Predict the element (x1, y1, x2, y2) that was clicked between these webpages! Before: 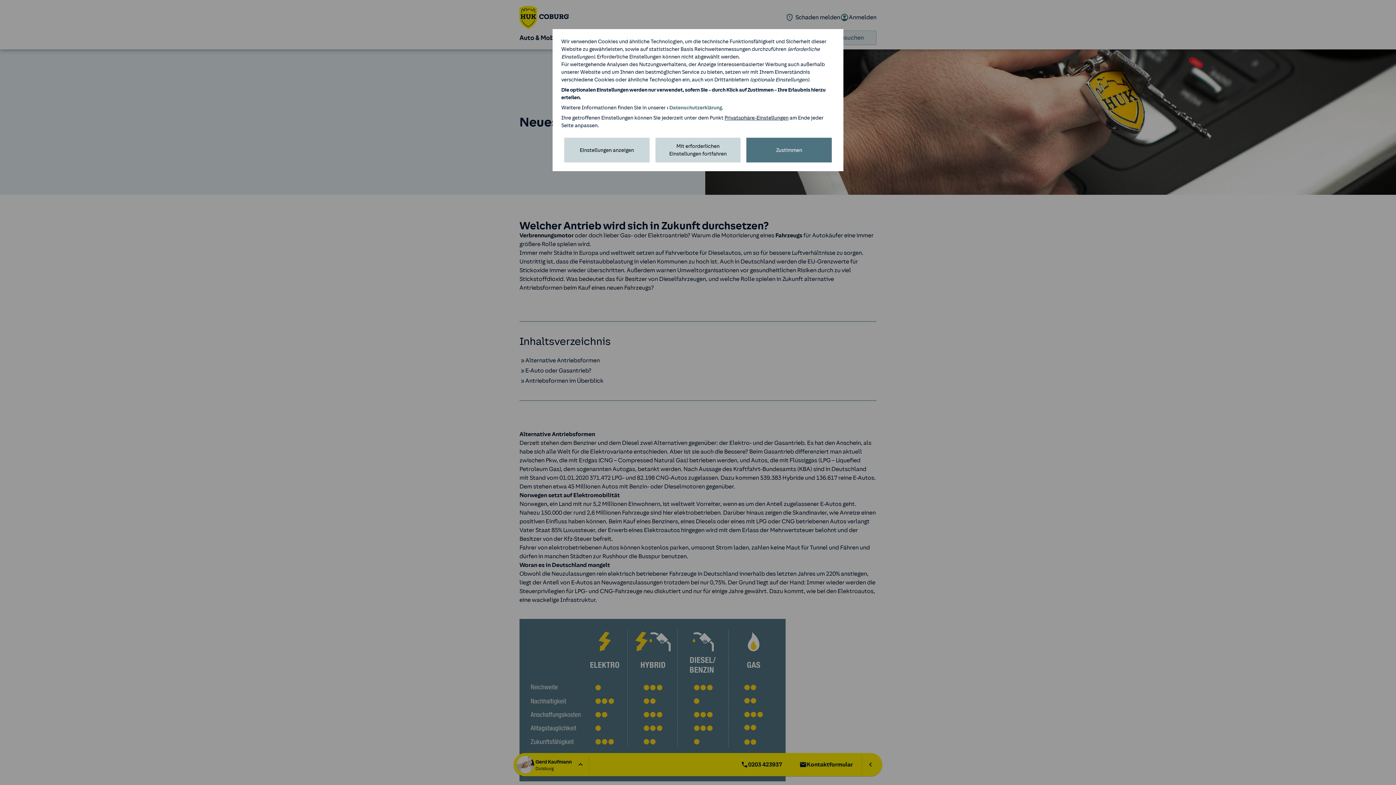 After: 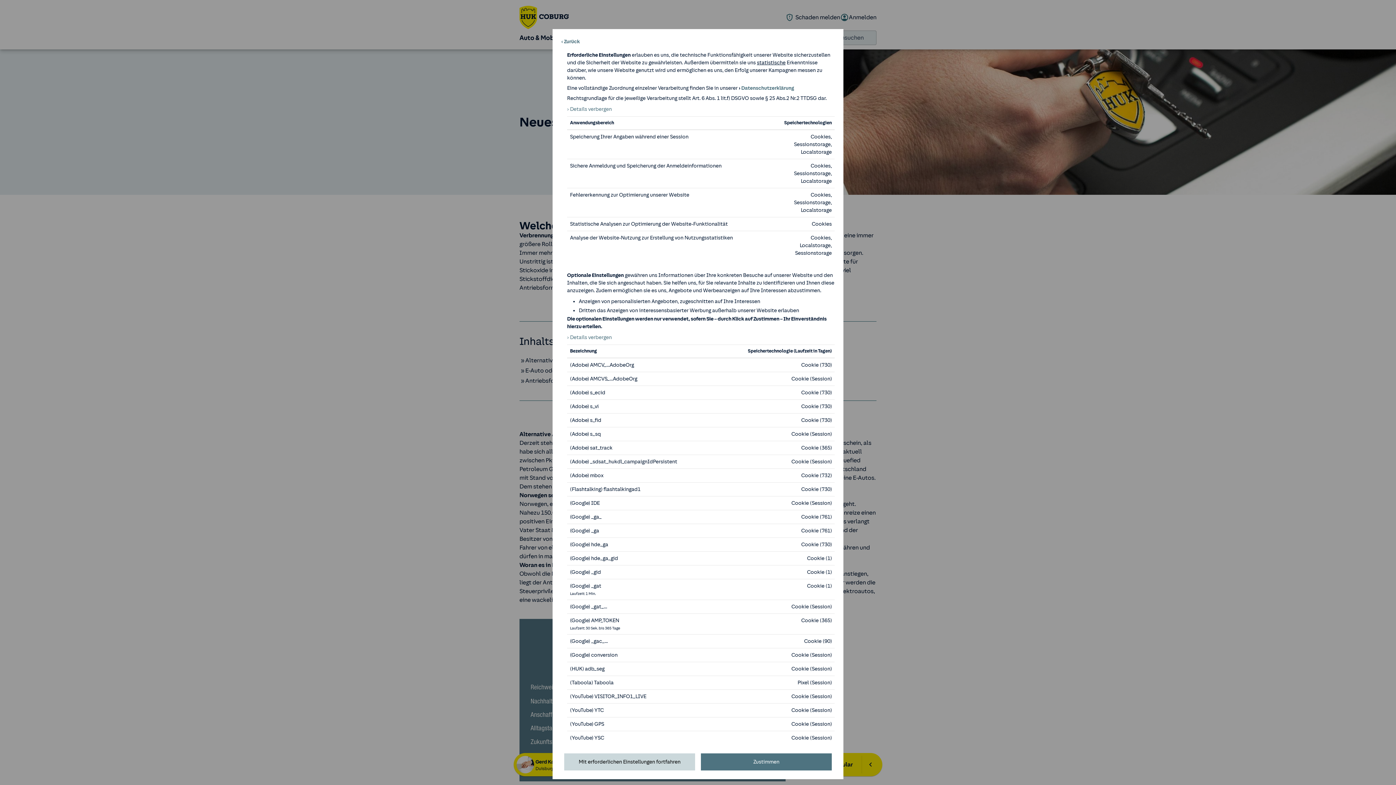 Action: bbox: (564, 137, 649, 162) label: Einstellungen anzeigen